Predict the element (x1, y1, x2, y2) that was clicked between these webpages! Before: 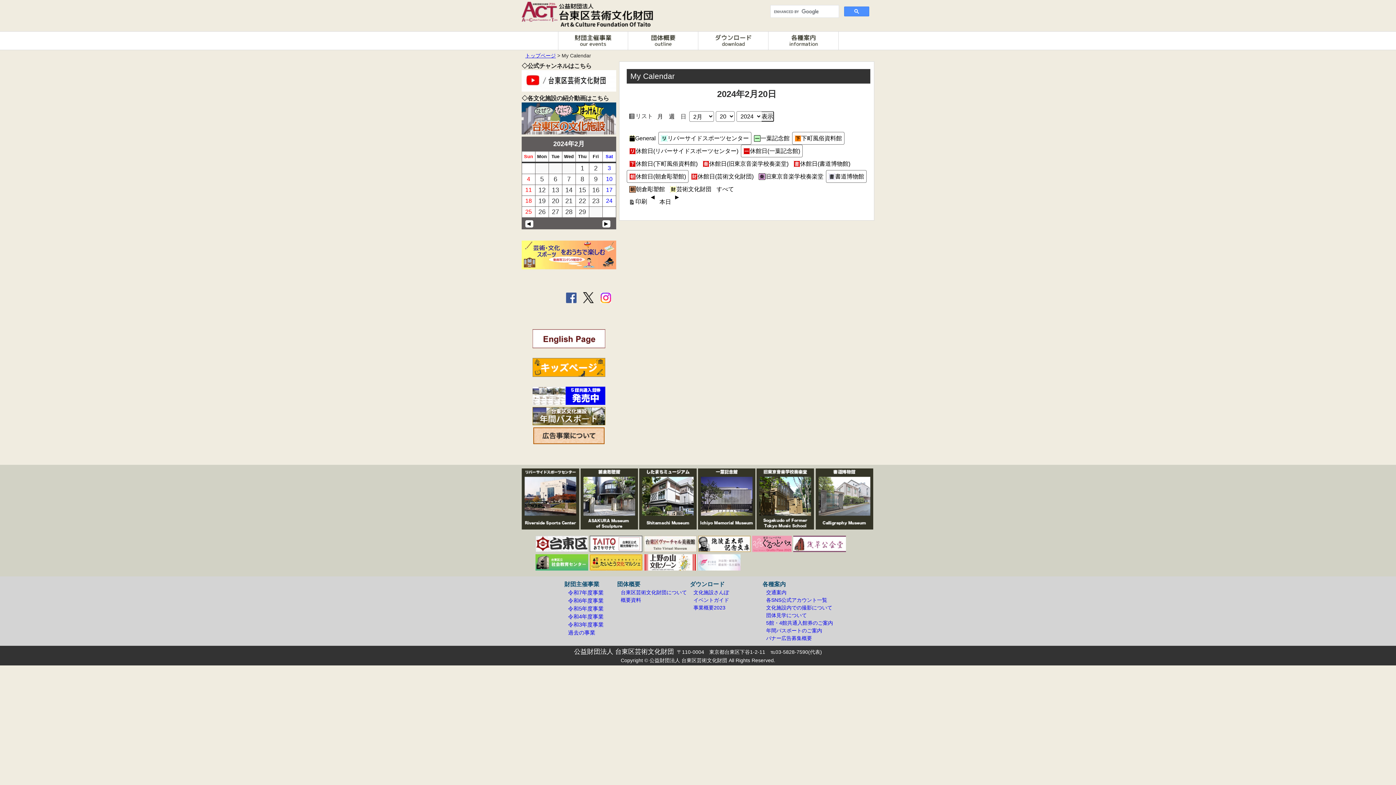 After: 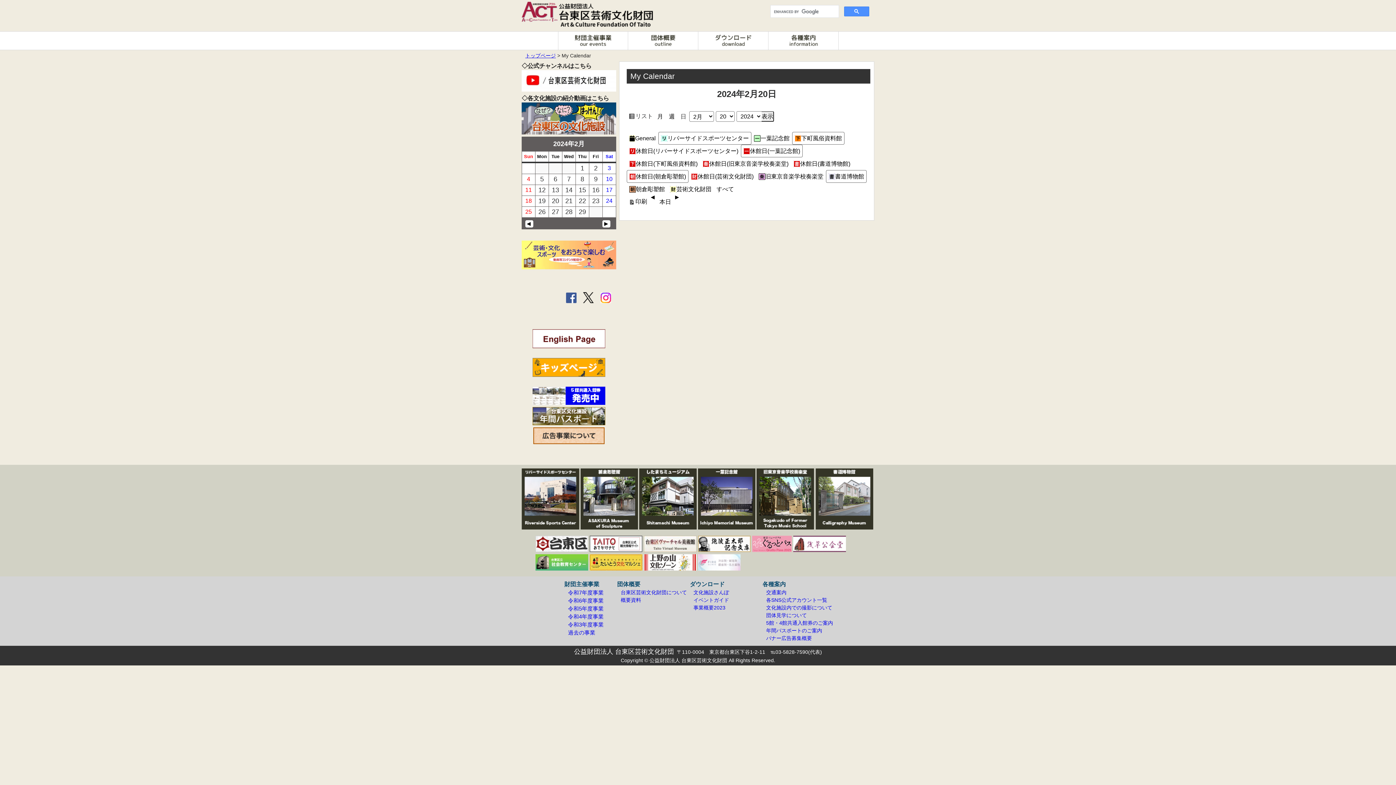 Action: bbox: (752, 547, 791, 553)